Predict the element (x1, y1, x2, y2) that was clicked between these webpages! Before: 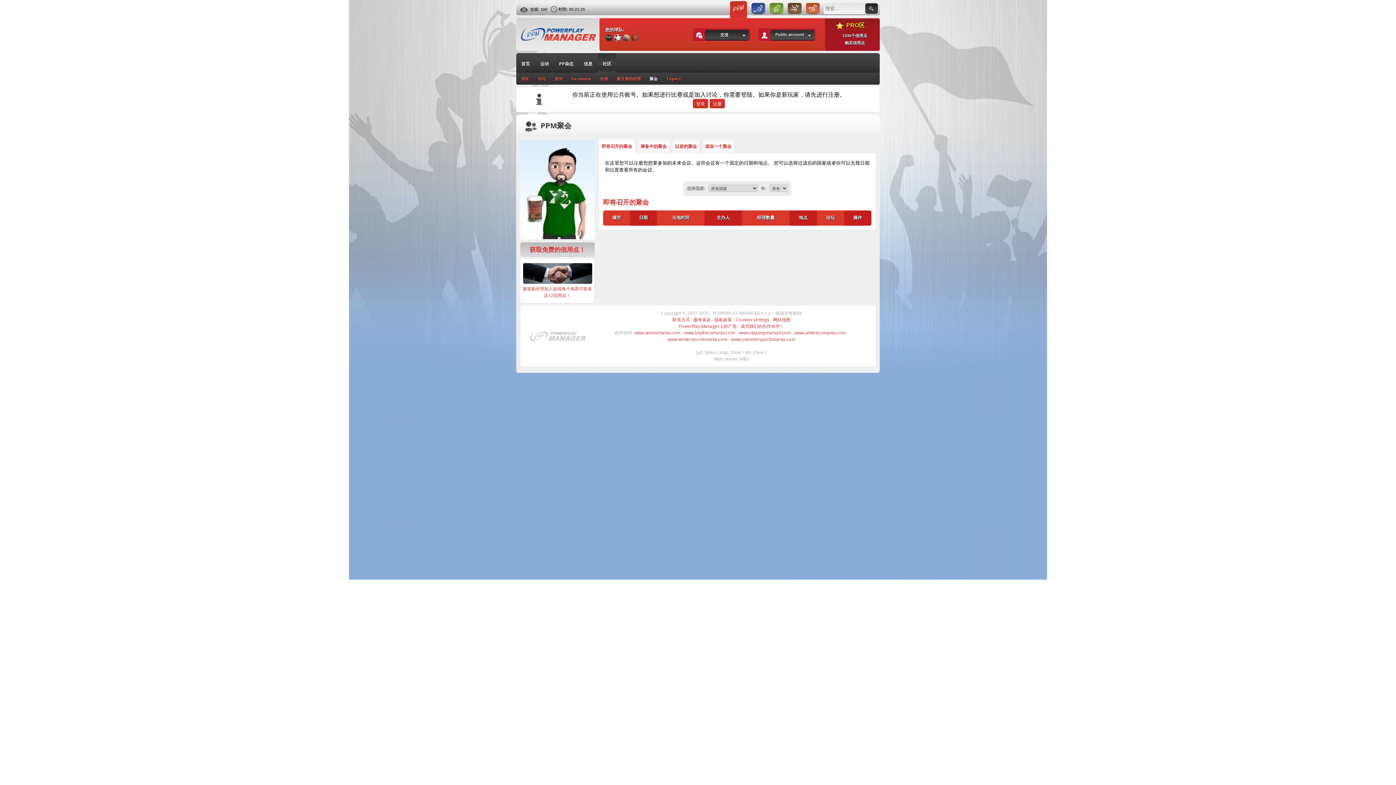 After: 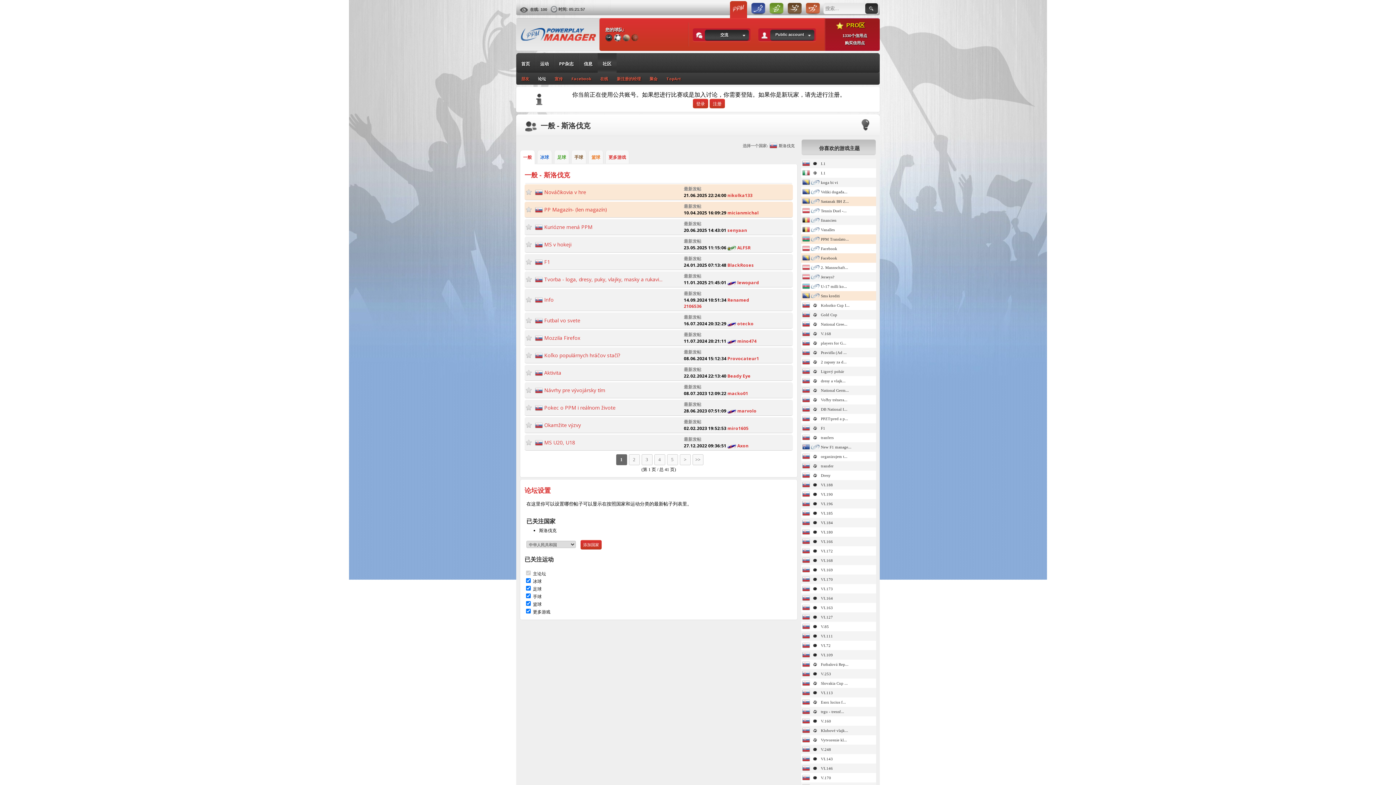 Action: label: 论坛 bbox: (533, 73, 549, 84)